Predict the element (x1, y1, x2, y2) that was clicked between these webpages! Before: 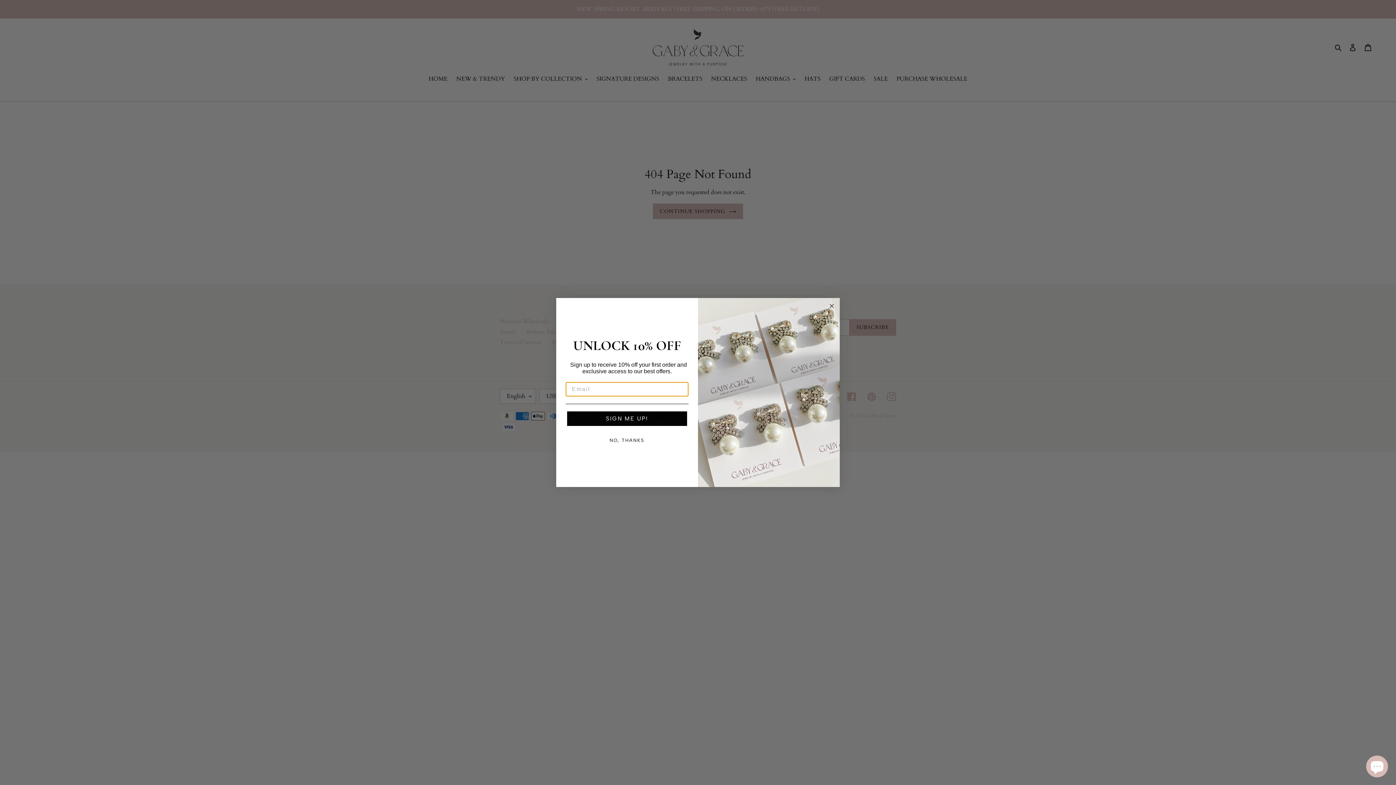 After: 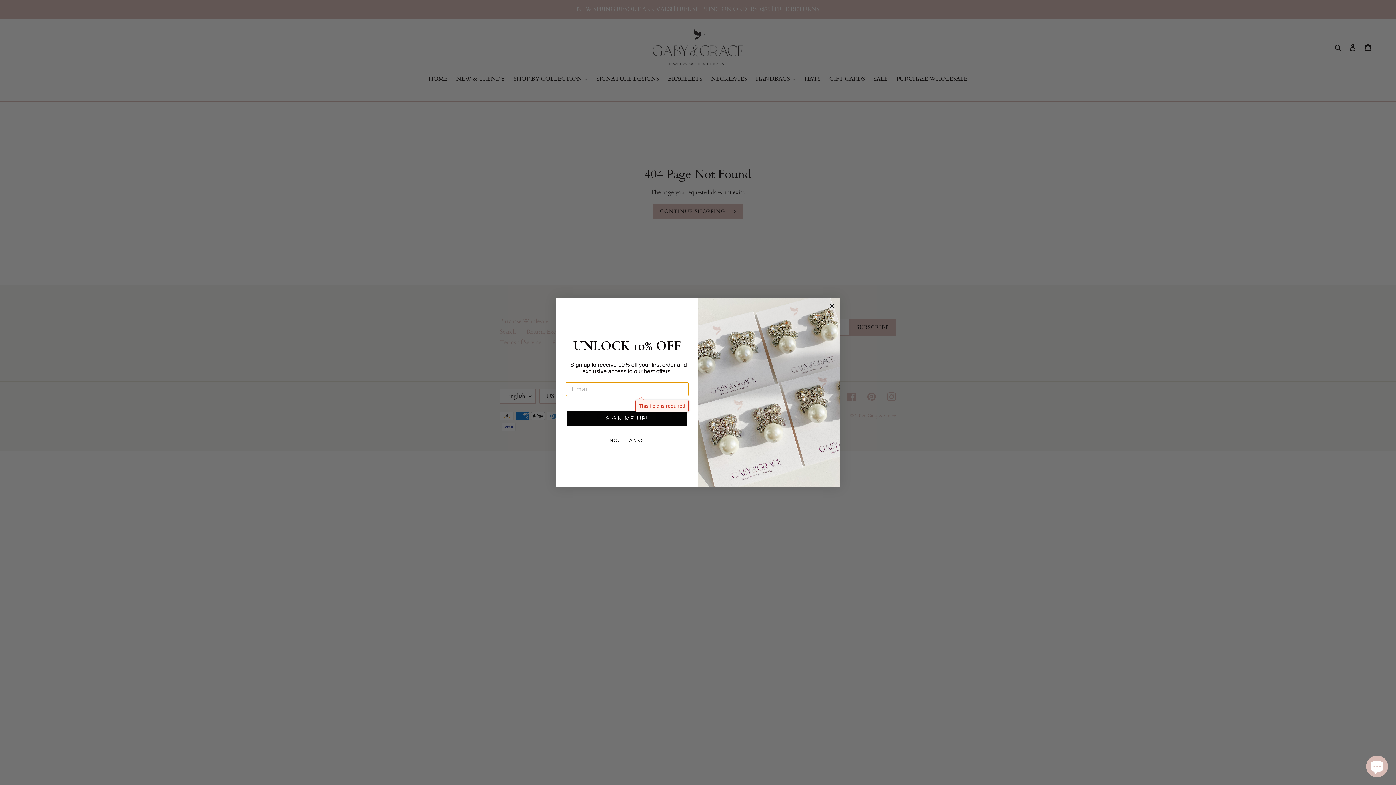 Action: label: SIGN ME UP! bbox: (567, 411, 687, 426)